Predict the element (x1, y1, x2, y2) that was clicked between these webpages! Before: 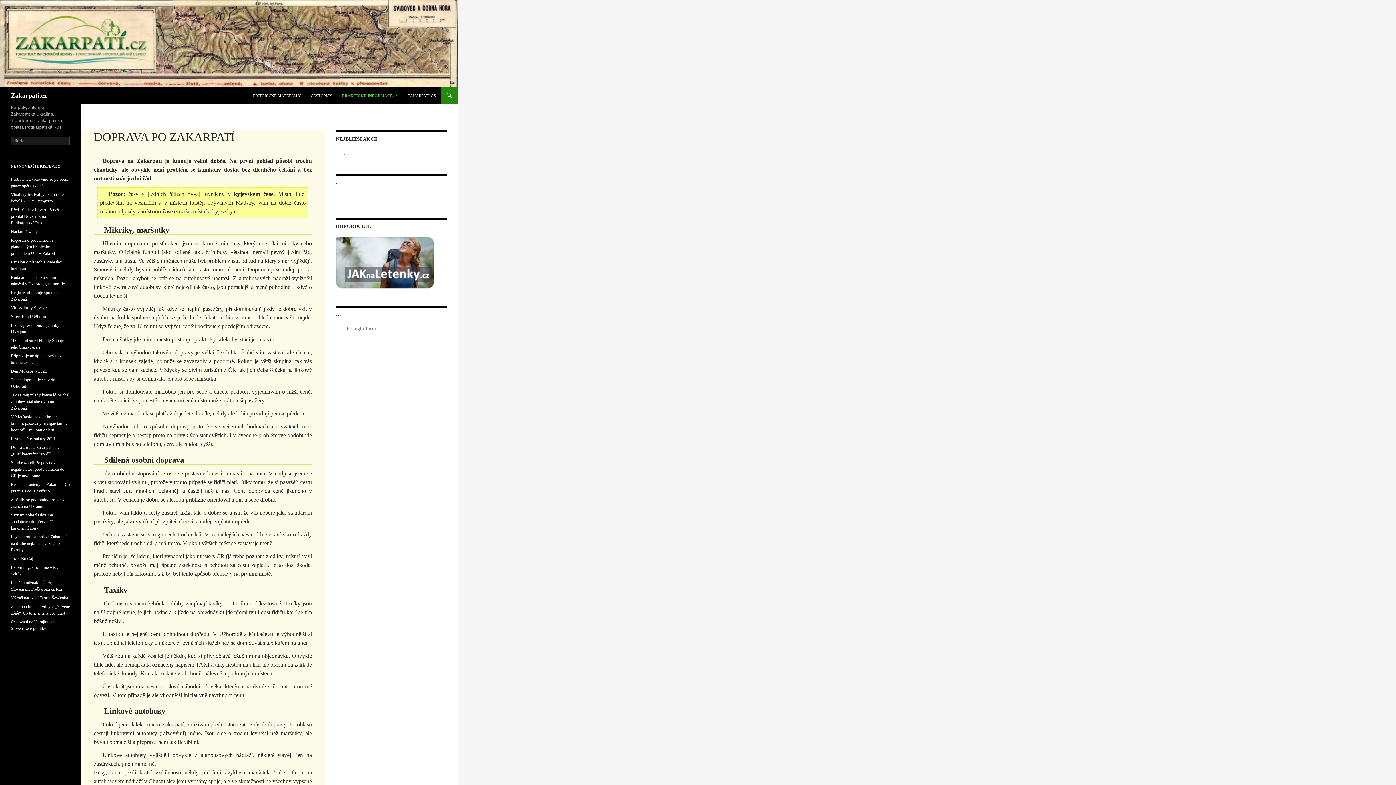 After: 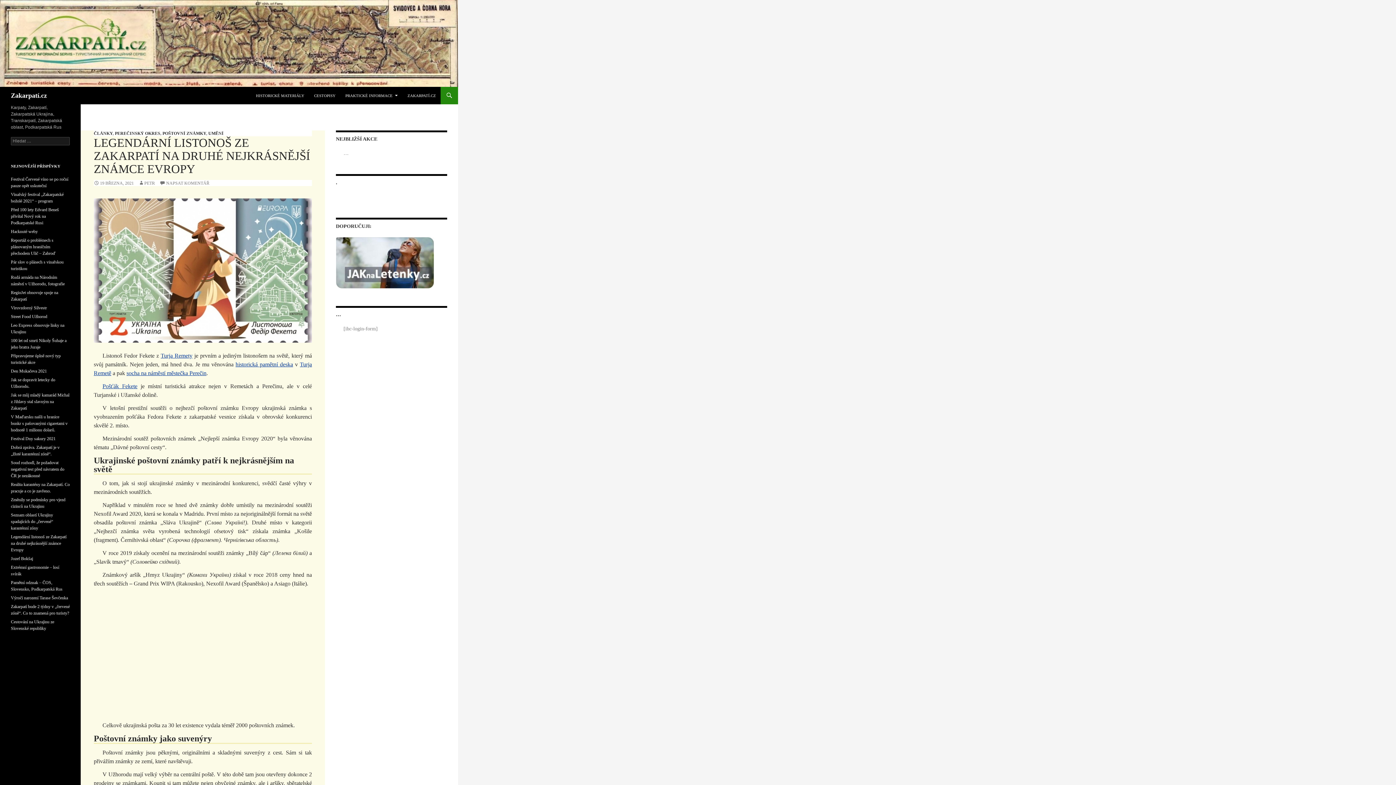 Action: bbox: (10, 534, 66, 552) label: Legendární listonoš ze Zakarpatí na druhé nejkrásnější známce Evropy